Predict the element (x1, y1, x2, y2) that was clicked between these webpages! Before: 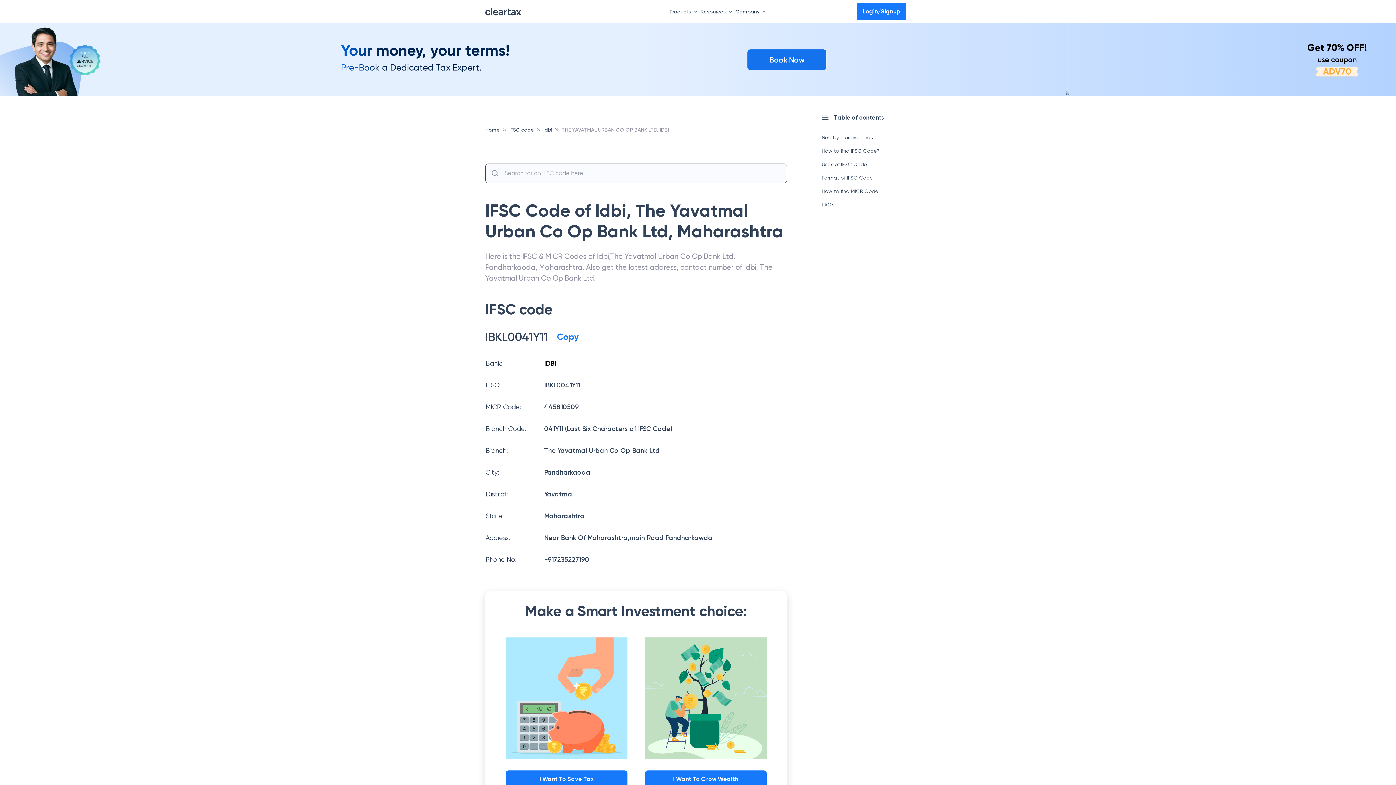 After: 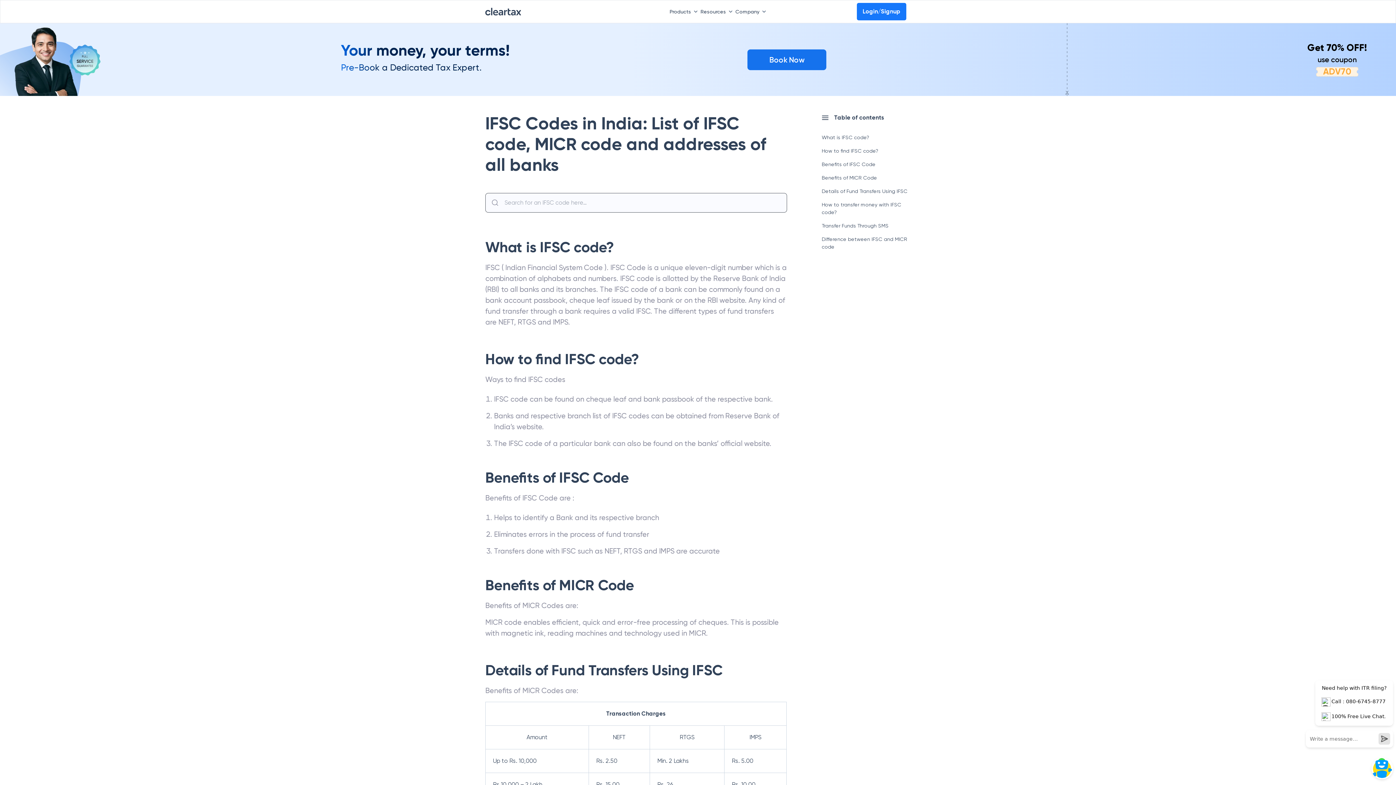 Action: label: IFSC code bbox: (509, 126, 534, 132)